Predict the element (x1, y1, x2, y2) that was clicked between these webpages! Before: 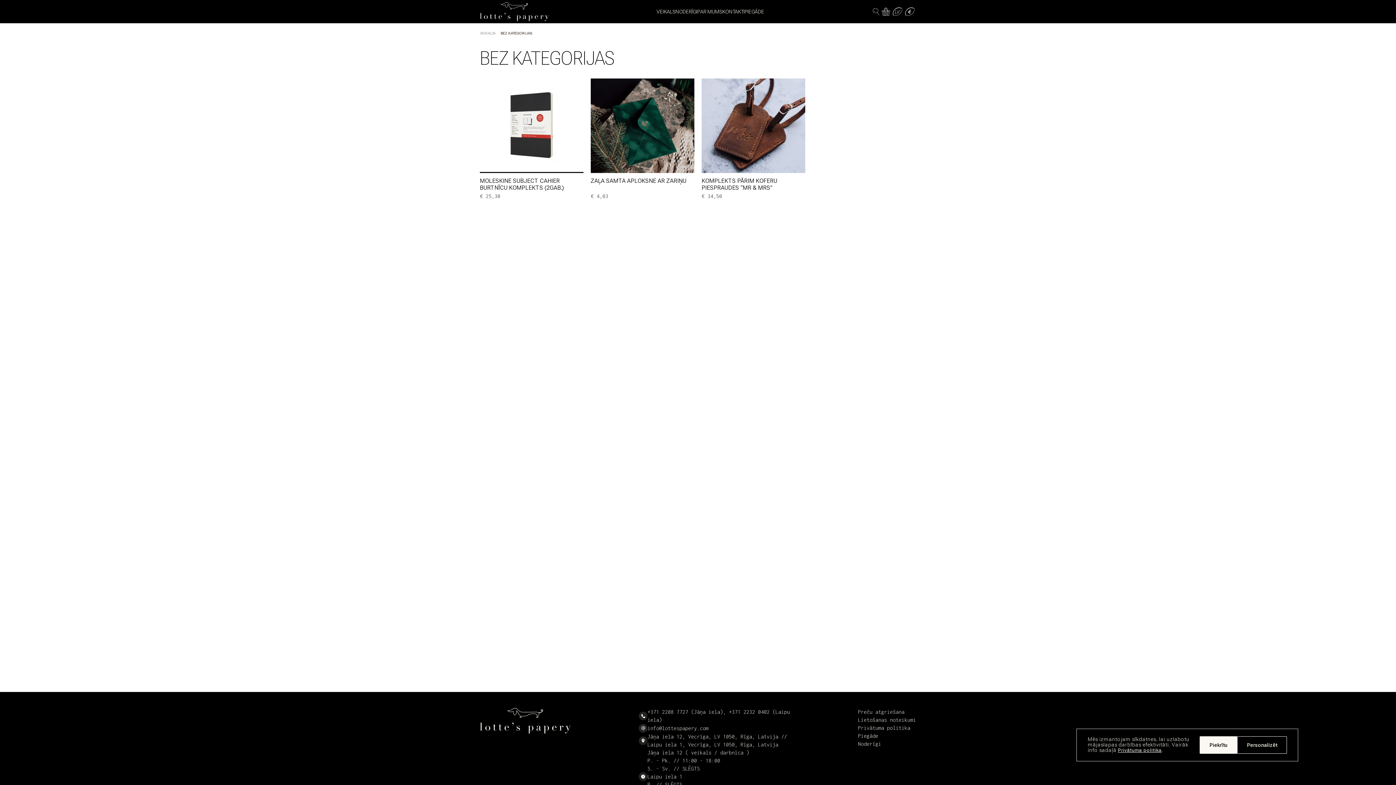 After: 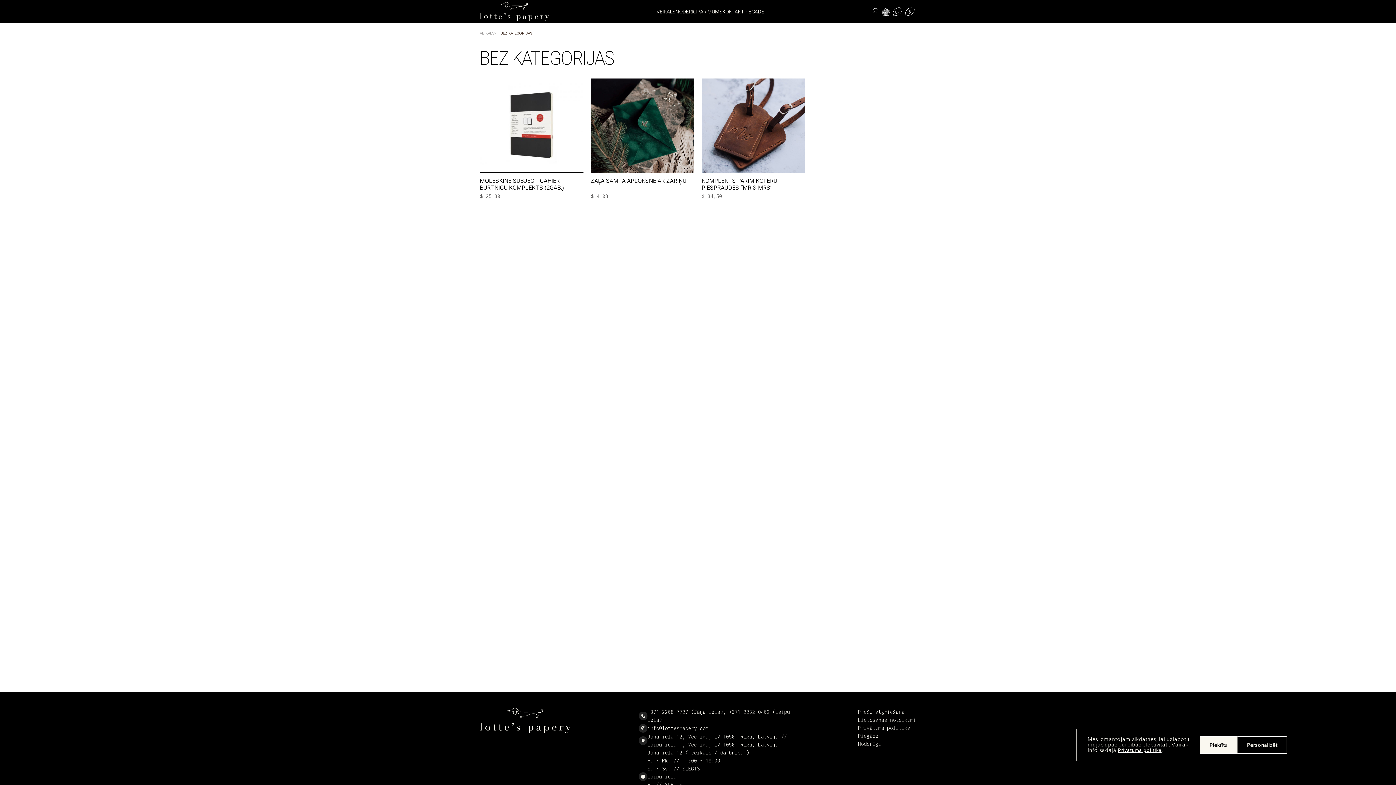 Action: bbox: (500, 31, 532, 35) label: BEZ KATEGORIJAS